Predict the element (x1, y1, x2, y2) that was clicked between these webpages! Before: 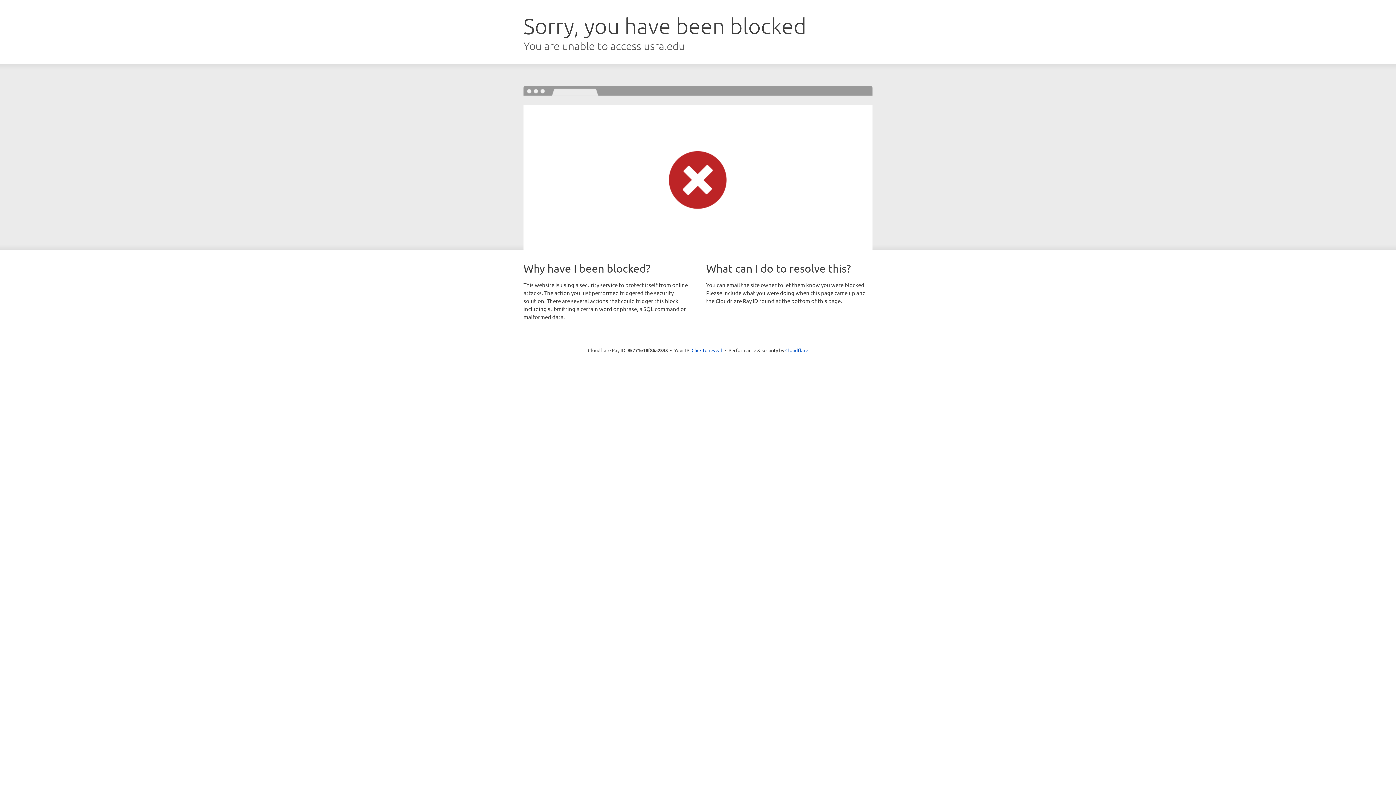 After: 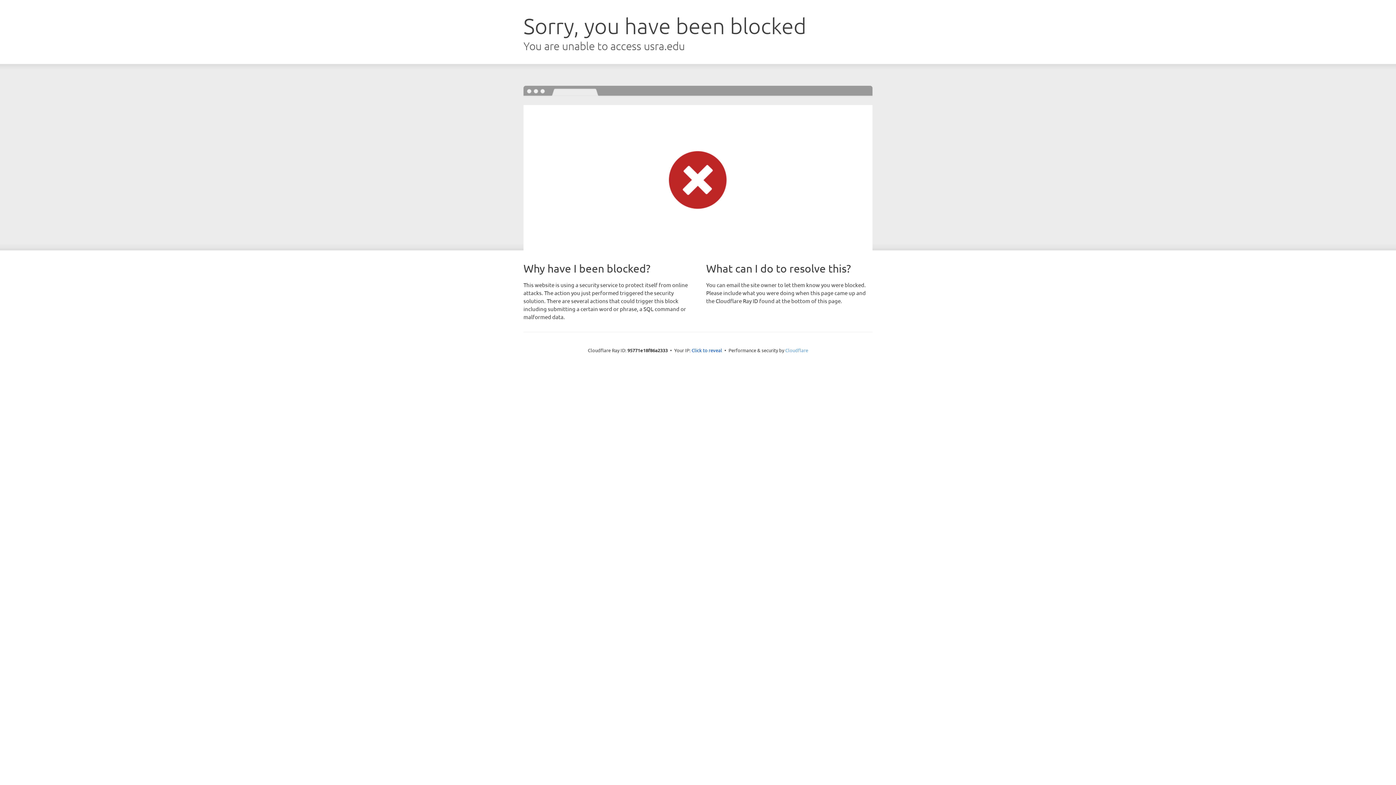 Action: bbox: (785, 347, 808, 353) label: Cloudflare